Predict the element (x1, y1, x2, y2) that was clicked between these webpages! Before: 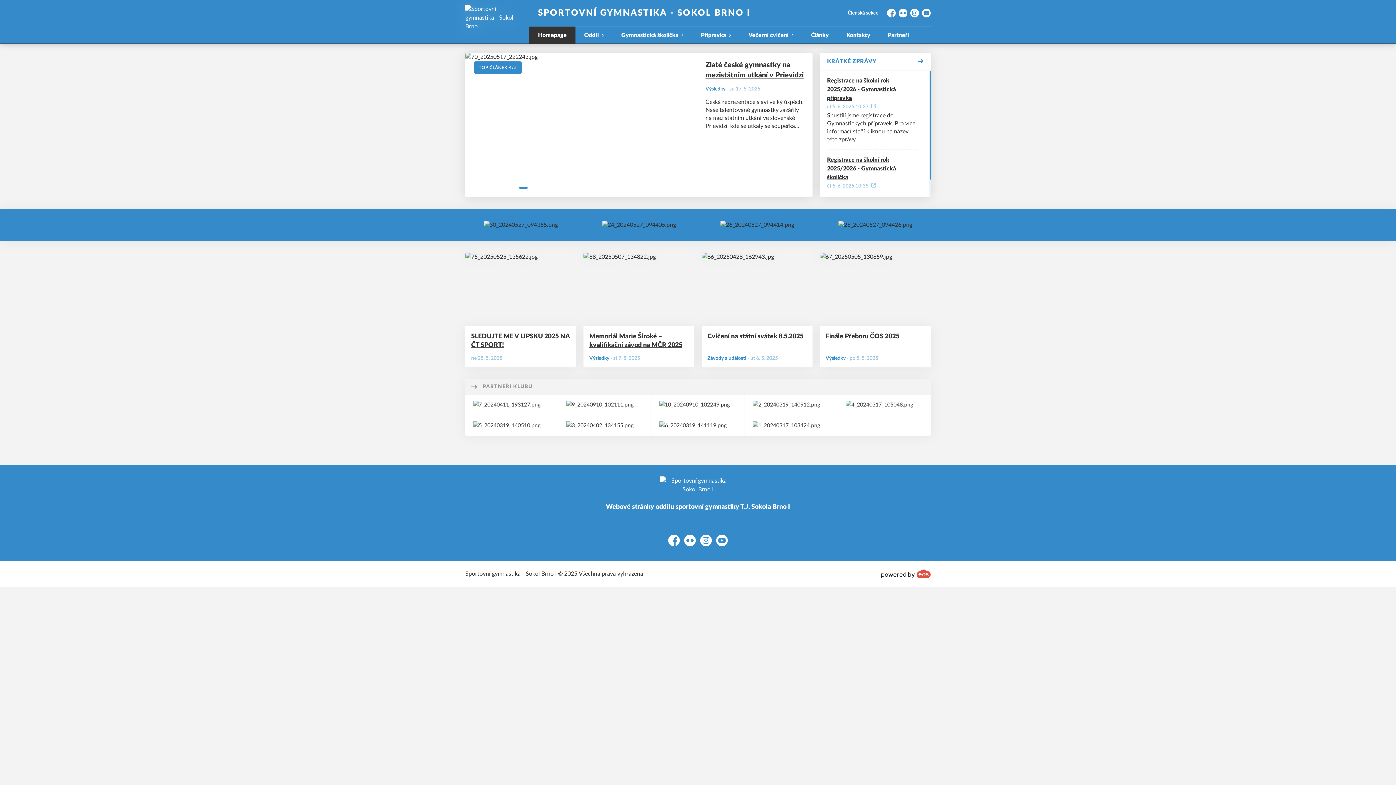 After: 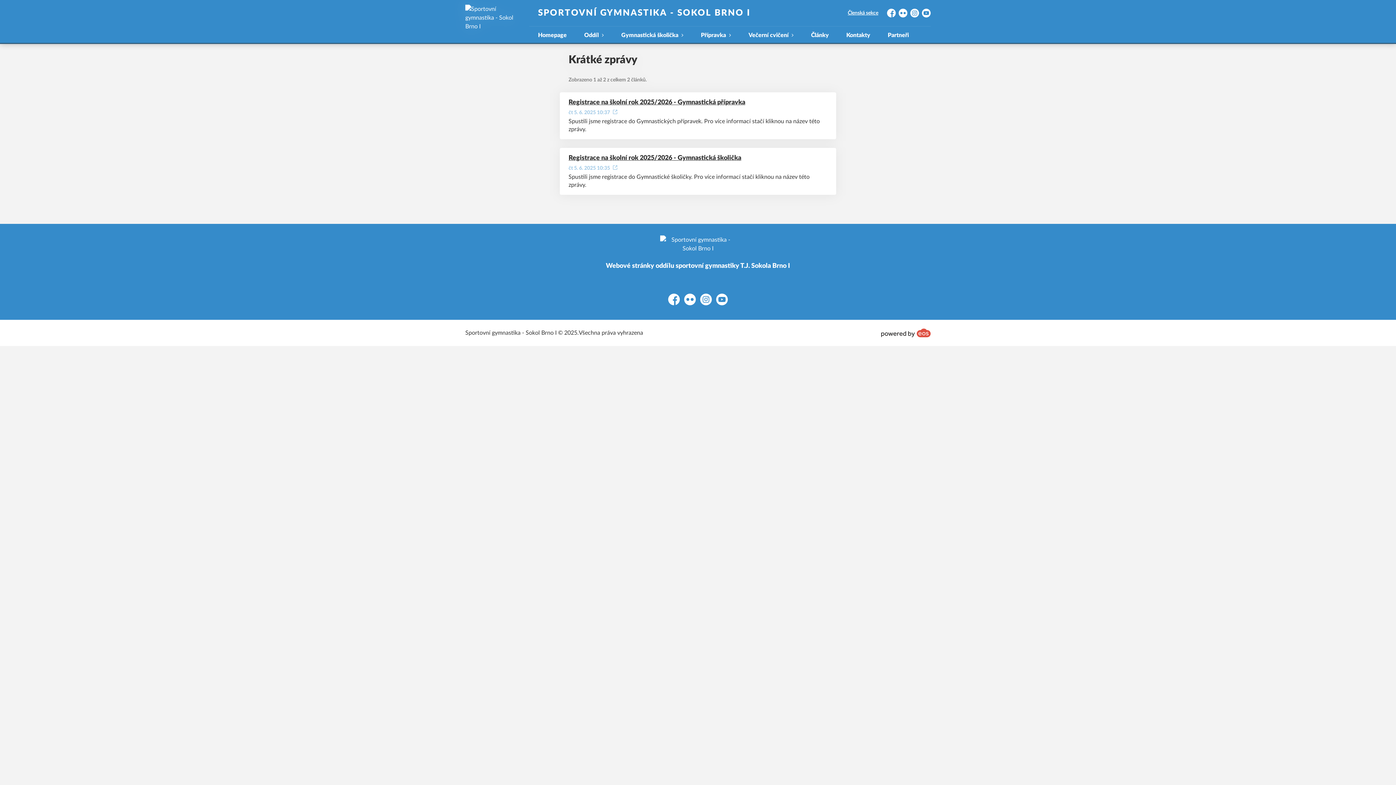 Action: label: KRÁTKÉ ZPRÁVY bbox: (820, 52, 930, 70)